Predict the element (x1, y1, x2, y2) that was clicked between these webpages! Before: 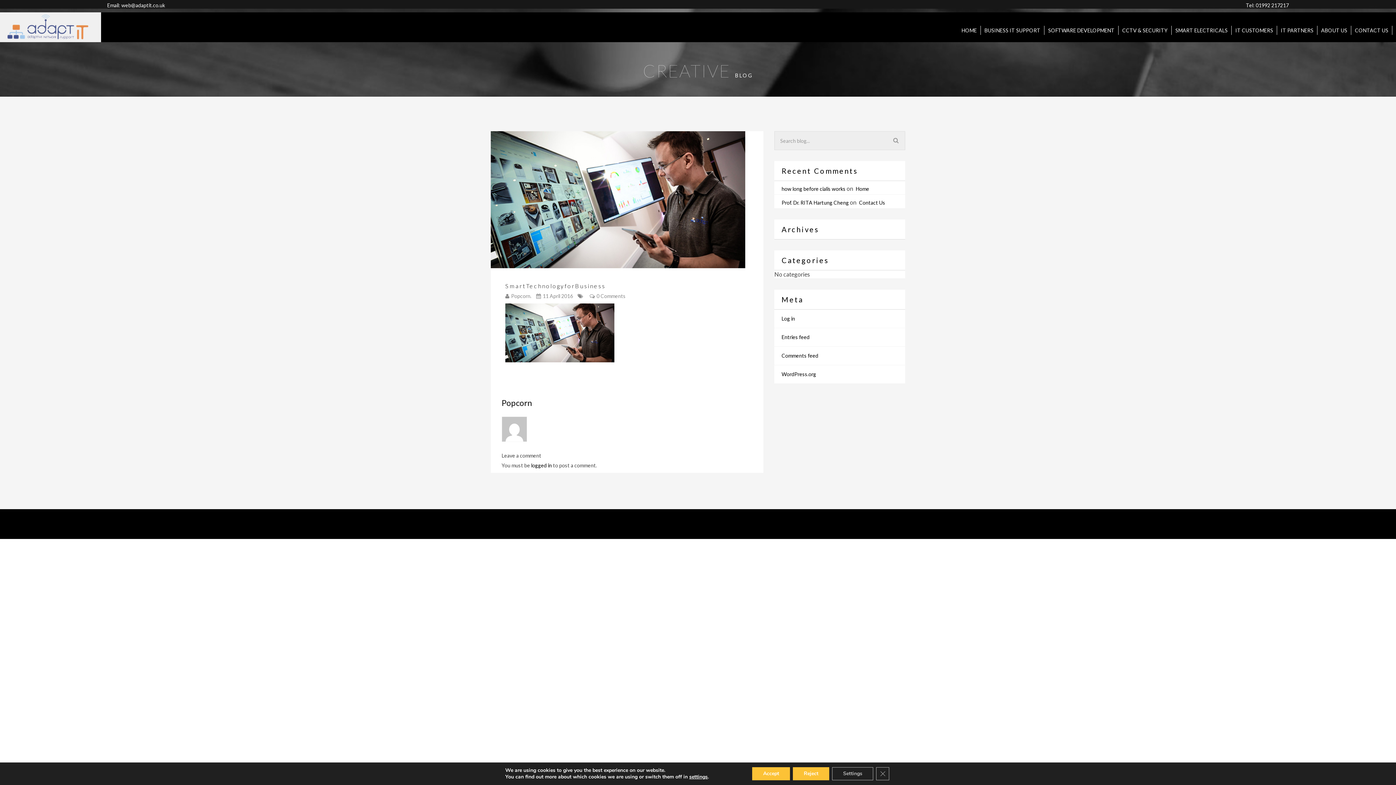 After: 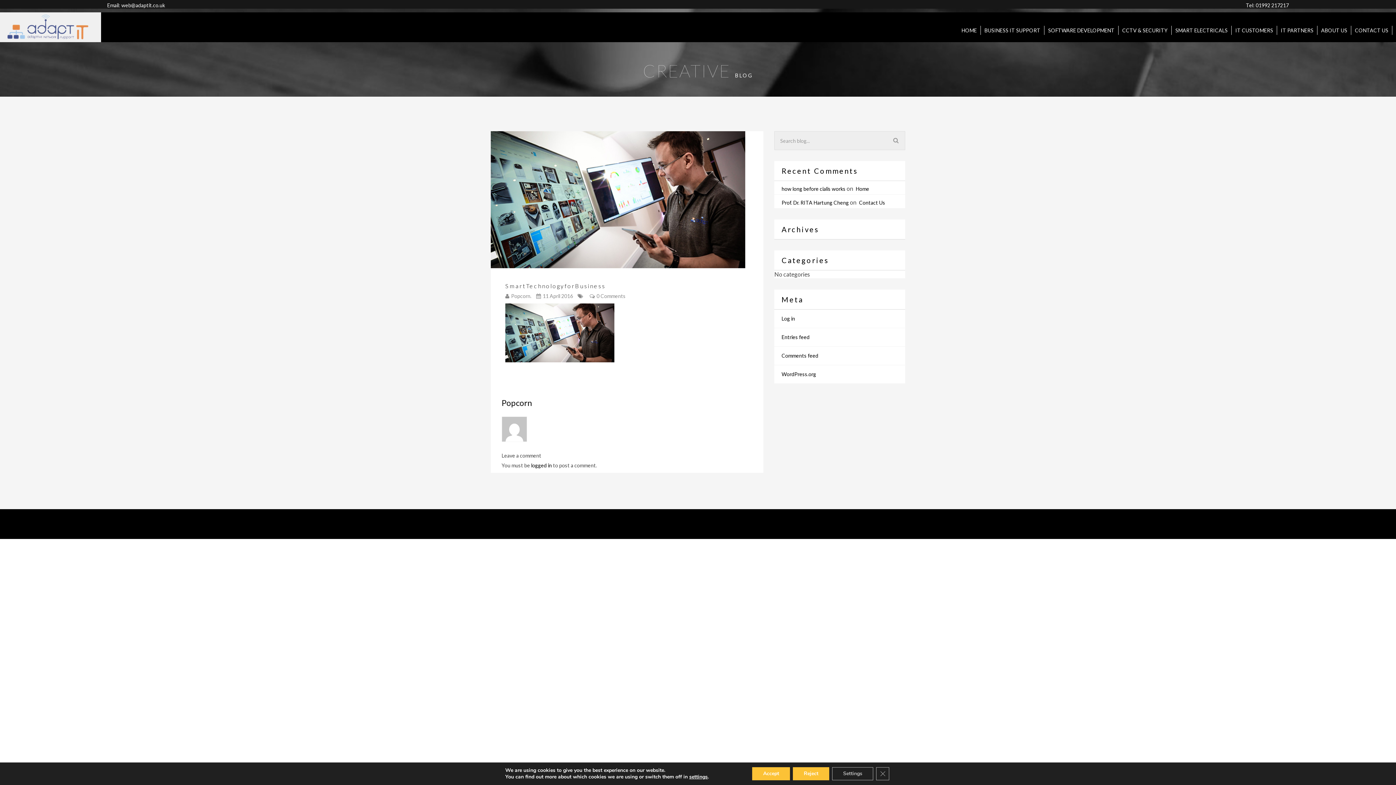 Action: label: SmartTechnologyforBusiness bbox: (505, 282, 605, 289)